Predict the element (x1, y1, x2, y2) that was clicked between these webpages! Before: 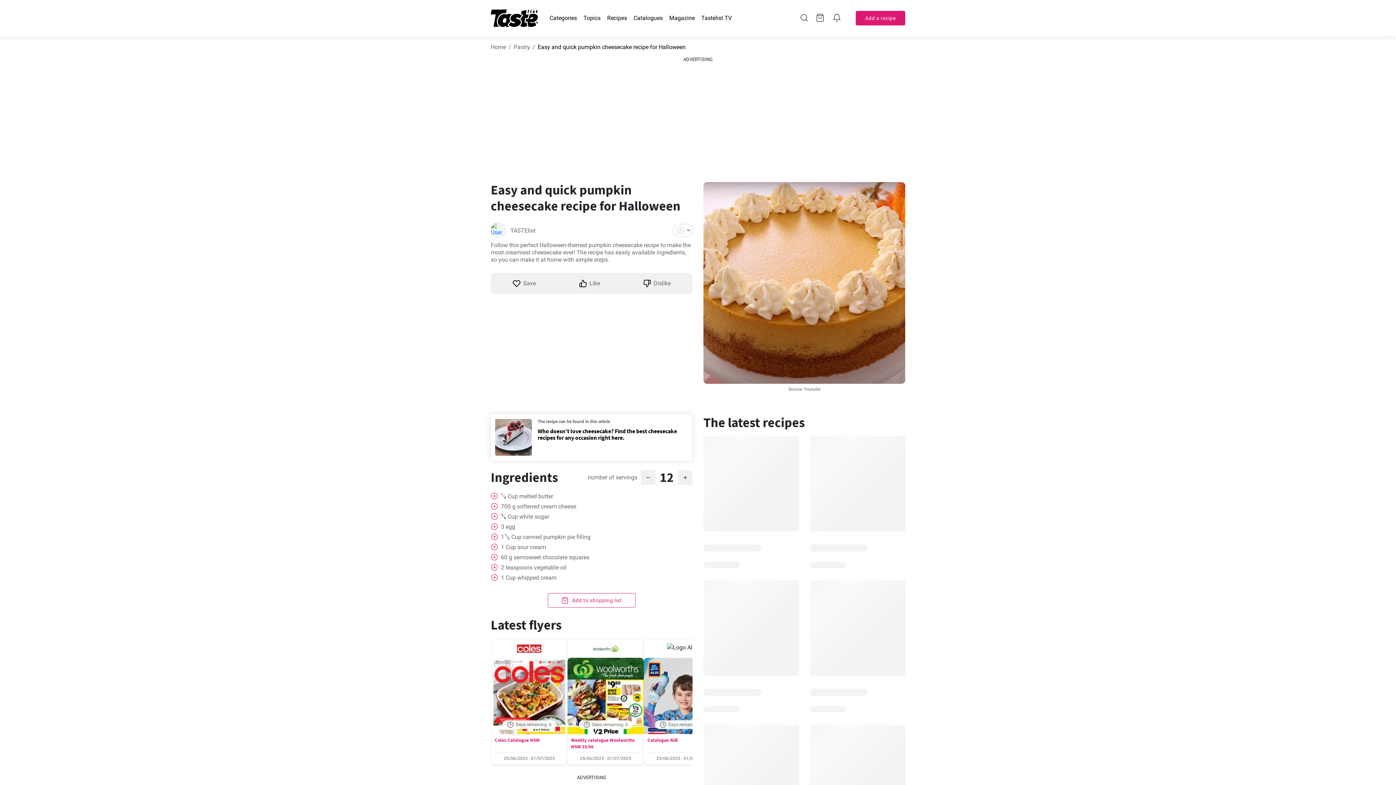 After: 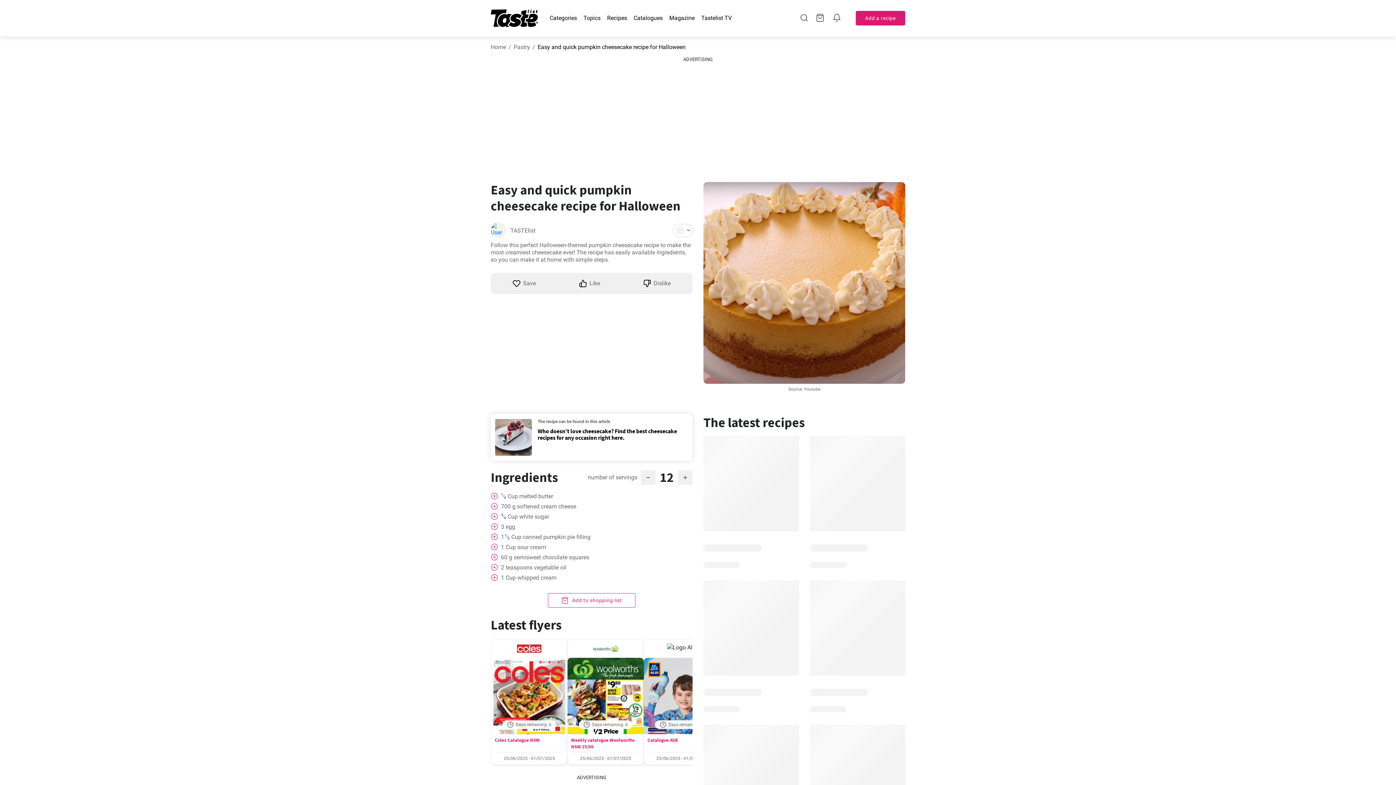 Action: bbox: (673, 224, 692, 236)